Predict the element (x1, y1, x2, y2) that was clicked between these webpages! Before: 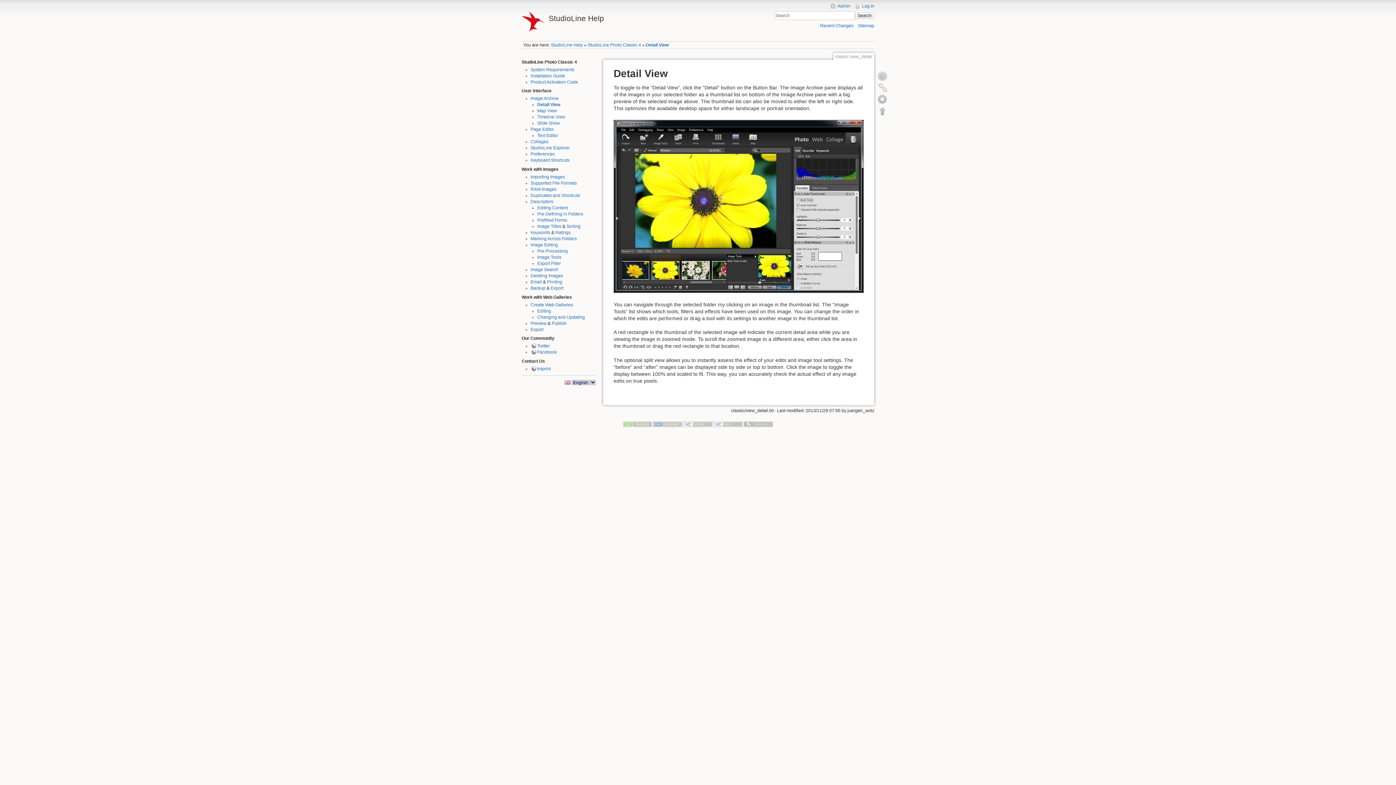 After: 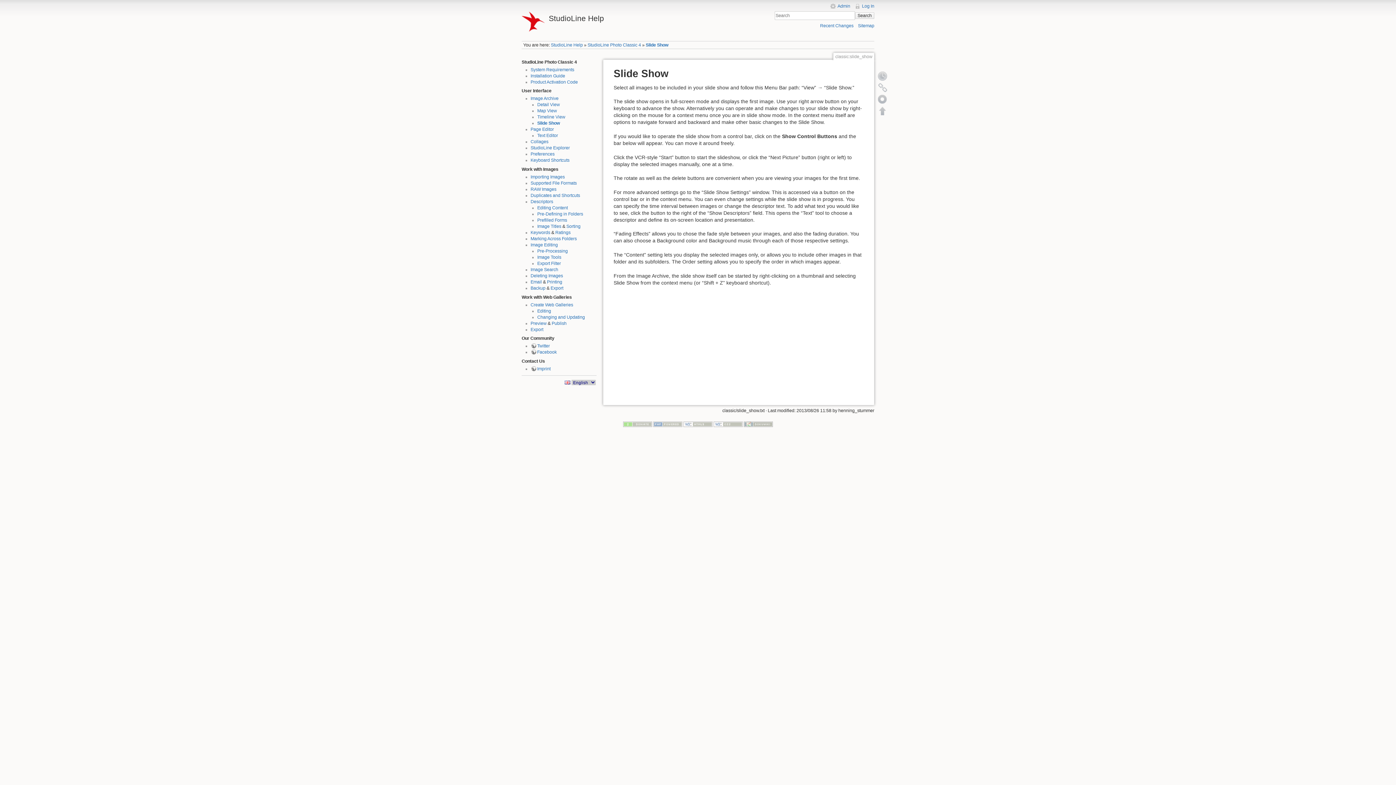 Action: label: Slide Show bbox: (537, 120, 559, 125)